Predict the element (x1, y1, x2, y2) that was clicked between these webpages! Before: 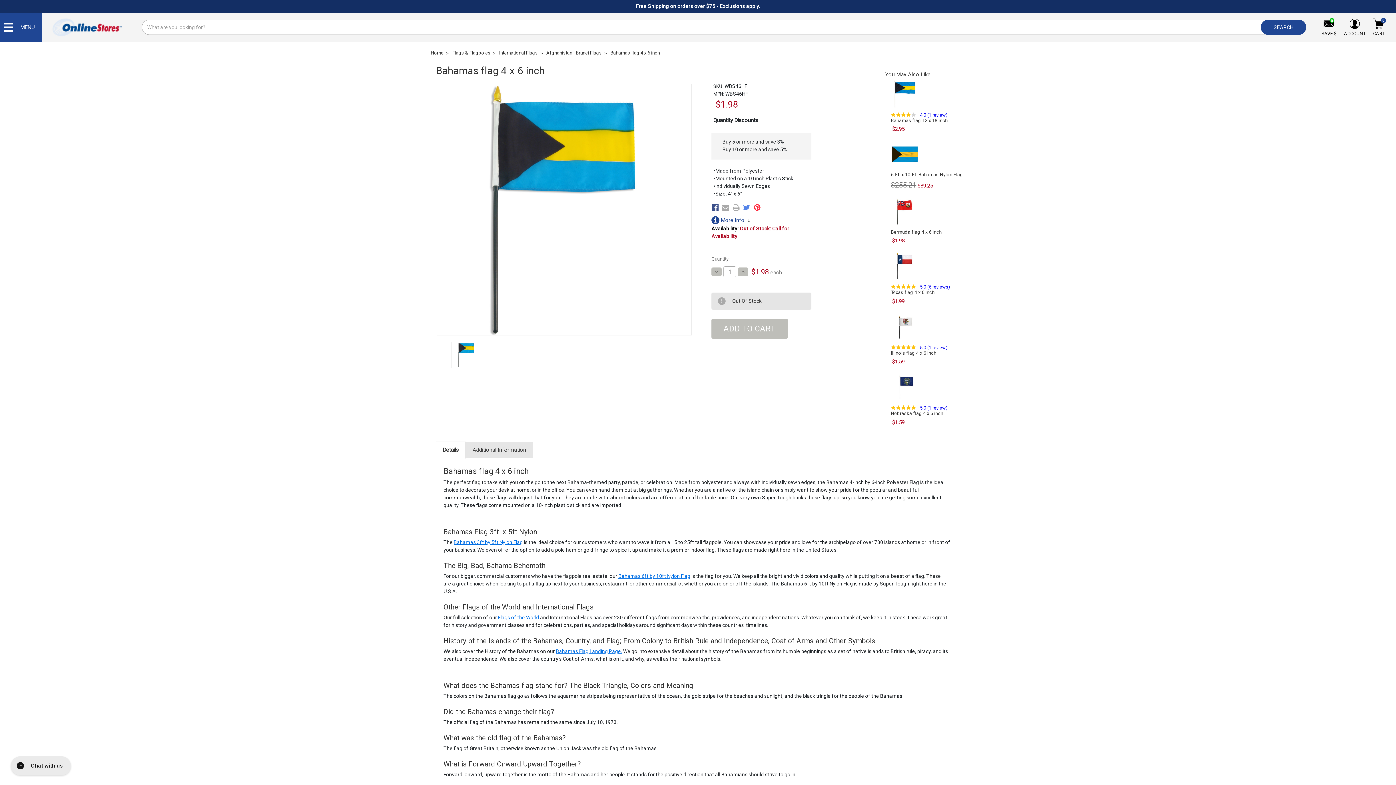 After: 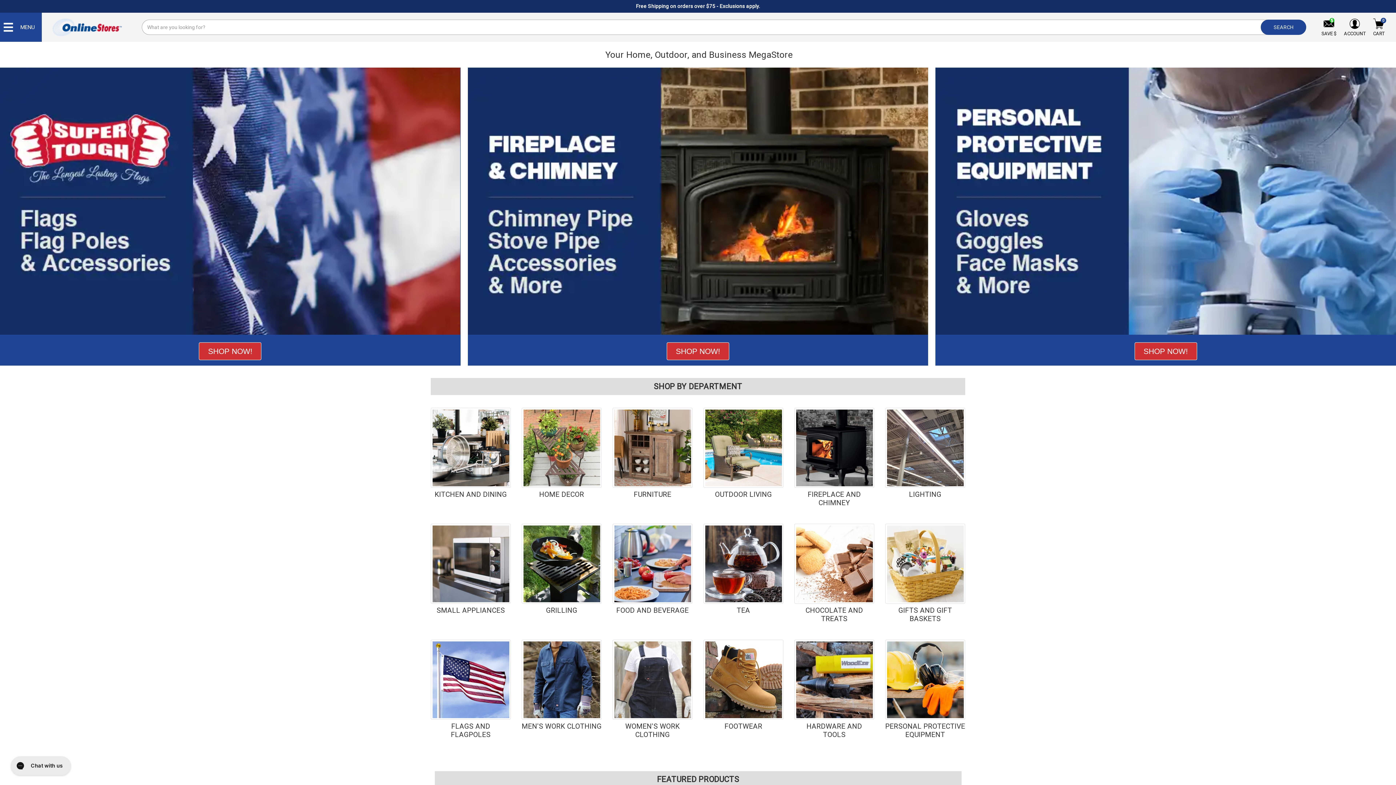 Action: bbox: (430, 50, 443, 55) label: Home